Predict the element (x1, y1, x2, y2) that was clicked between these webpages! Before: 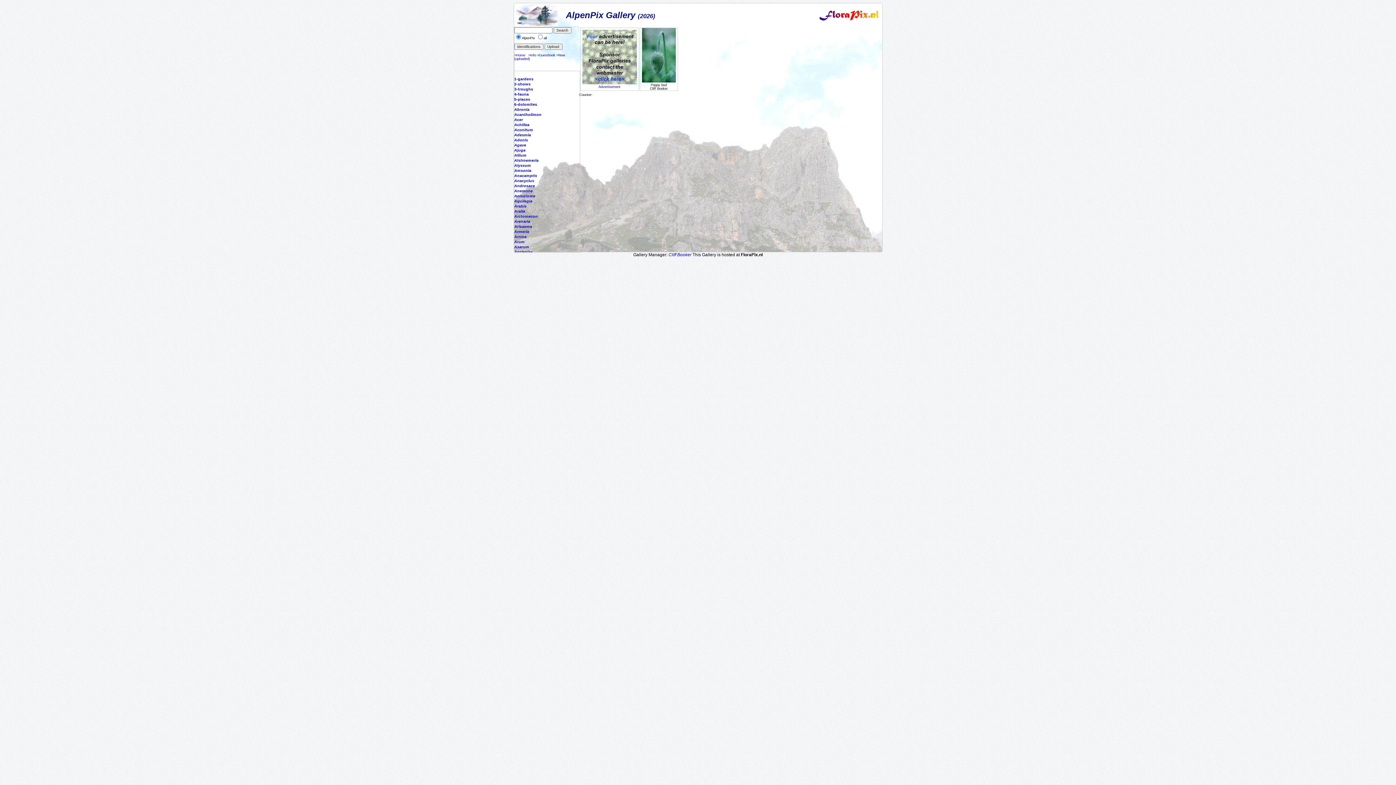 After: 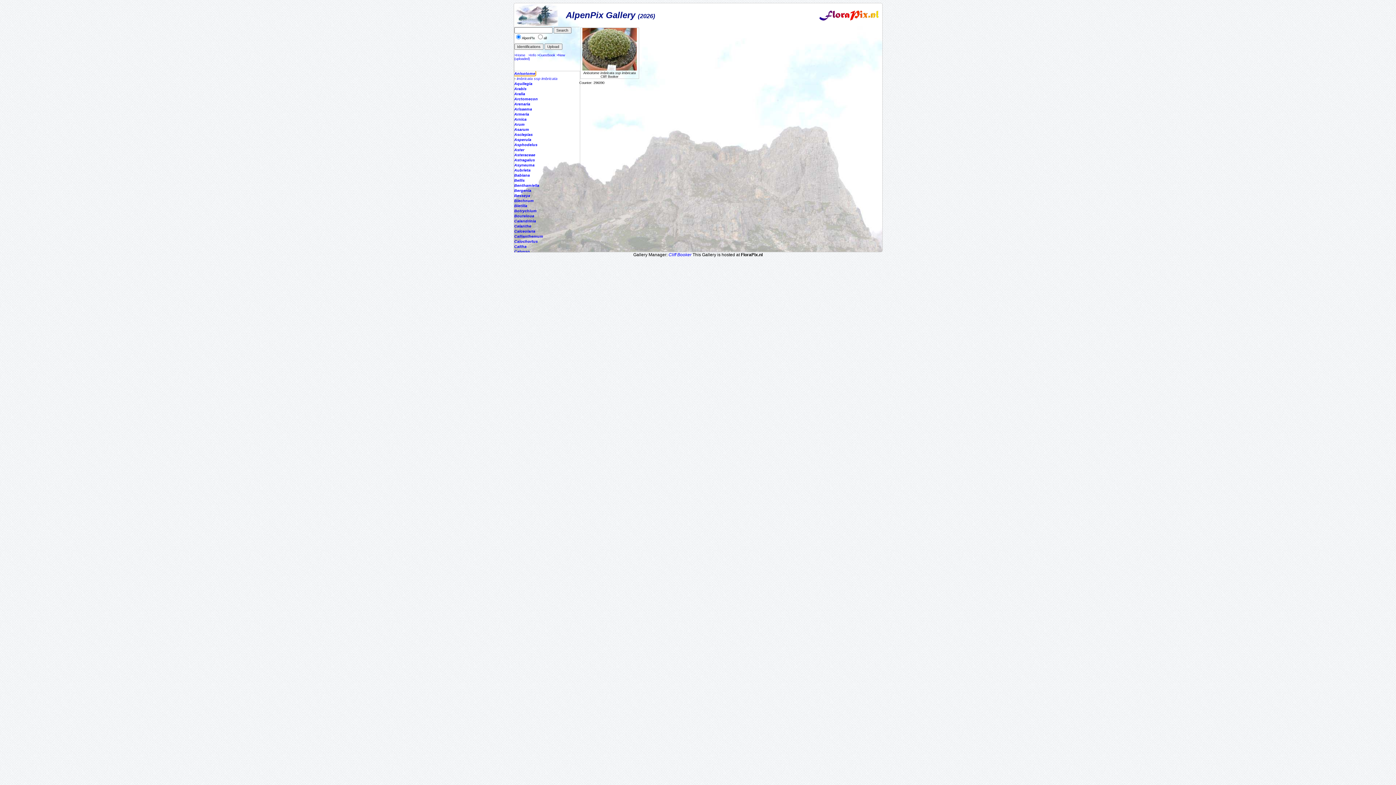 Action: label: Anisotome bbox: (514, 193, 535, 198)